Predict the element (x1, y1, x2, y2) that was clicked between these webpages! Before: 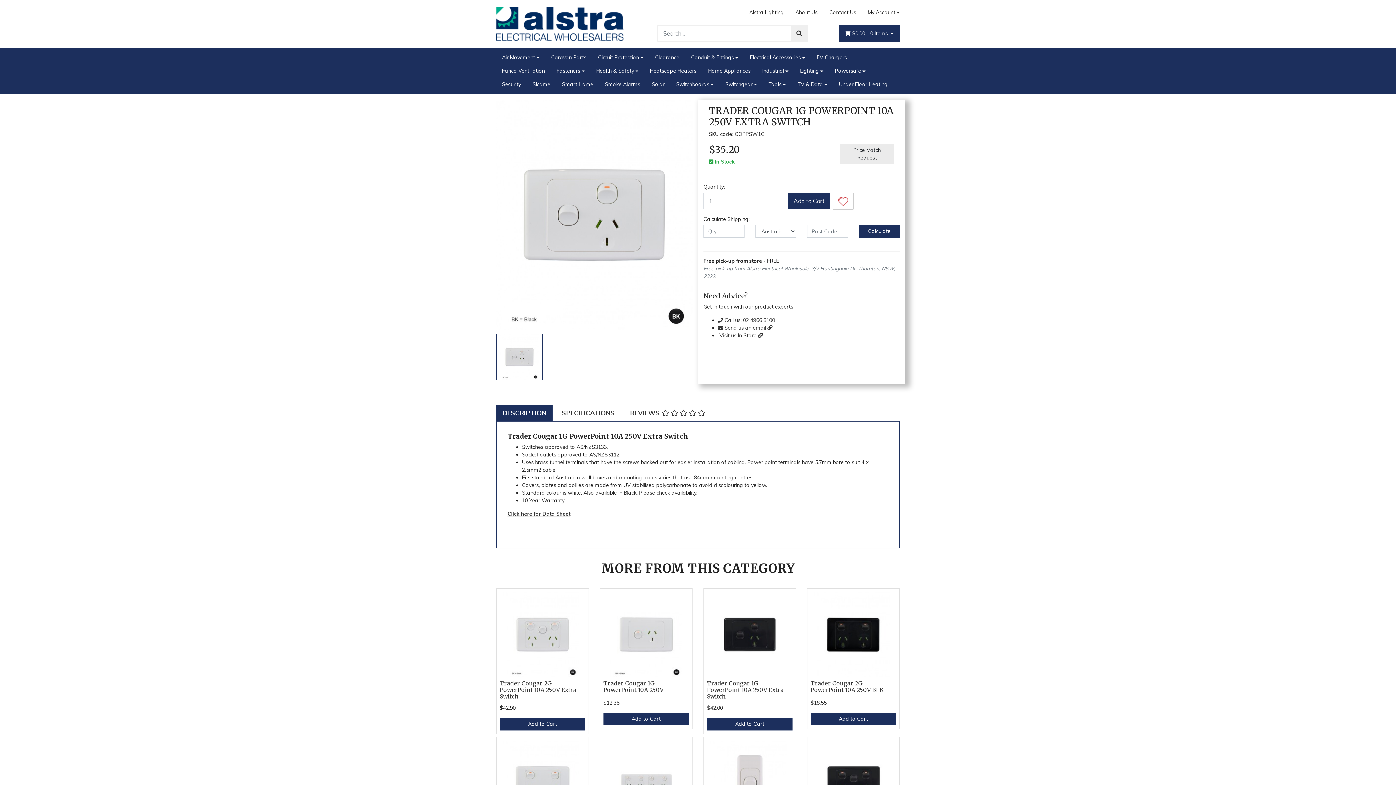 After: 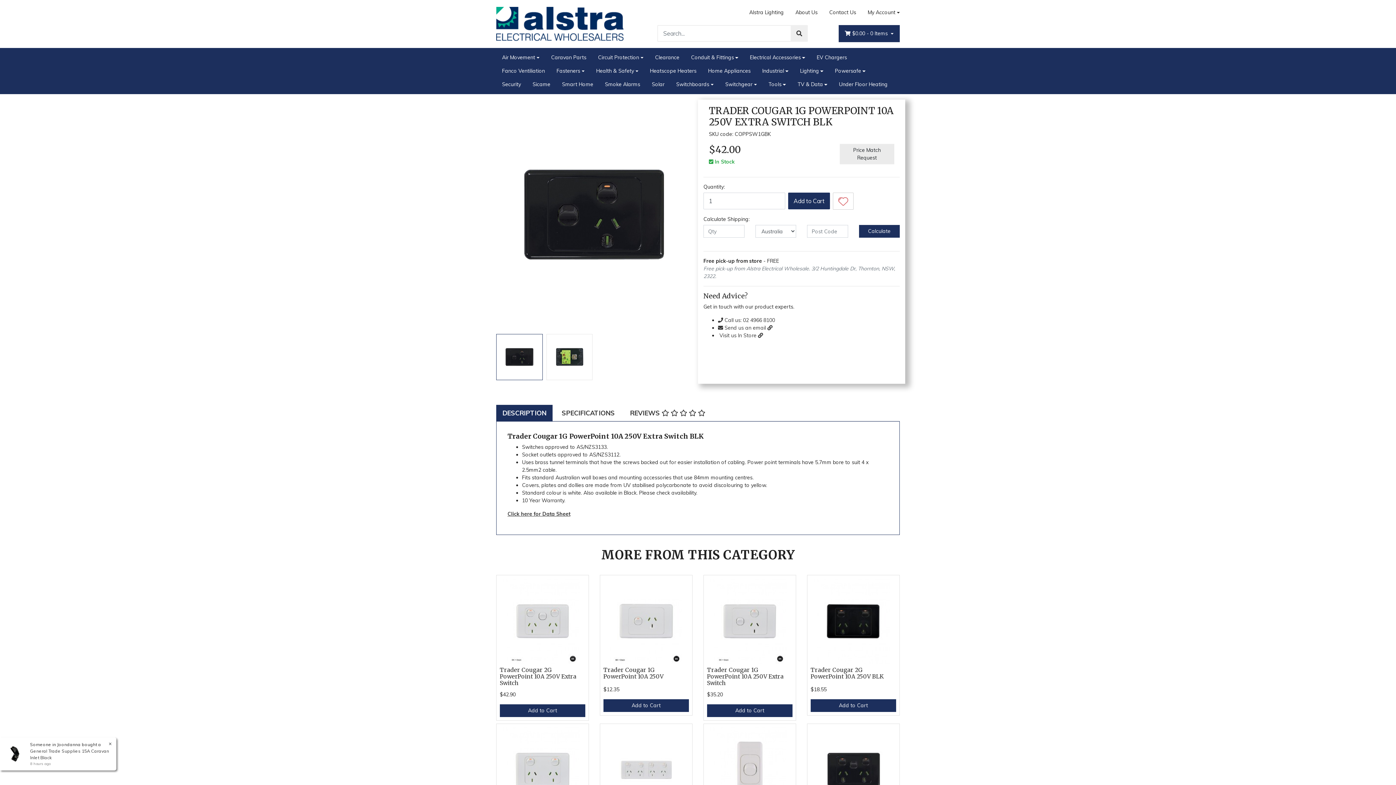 Action: bbox: (707, 592, 792, 680)